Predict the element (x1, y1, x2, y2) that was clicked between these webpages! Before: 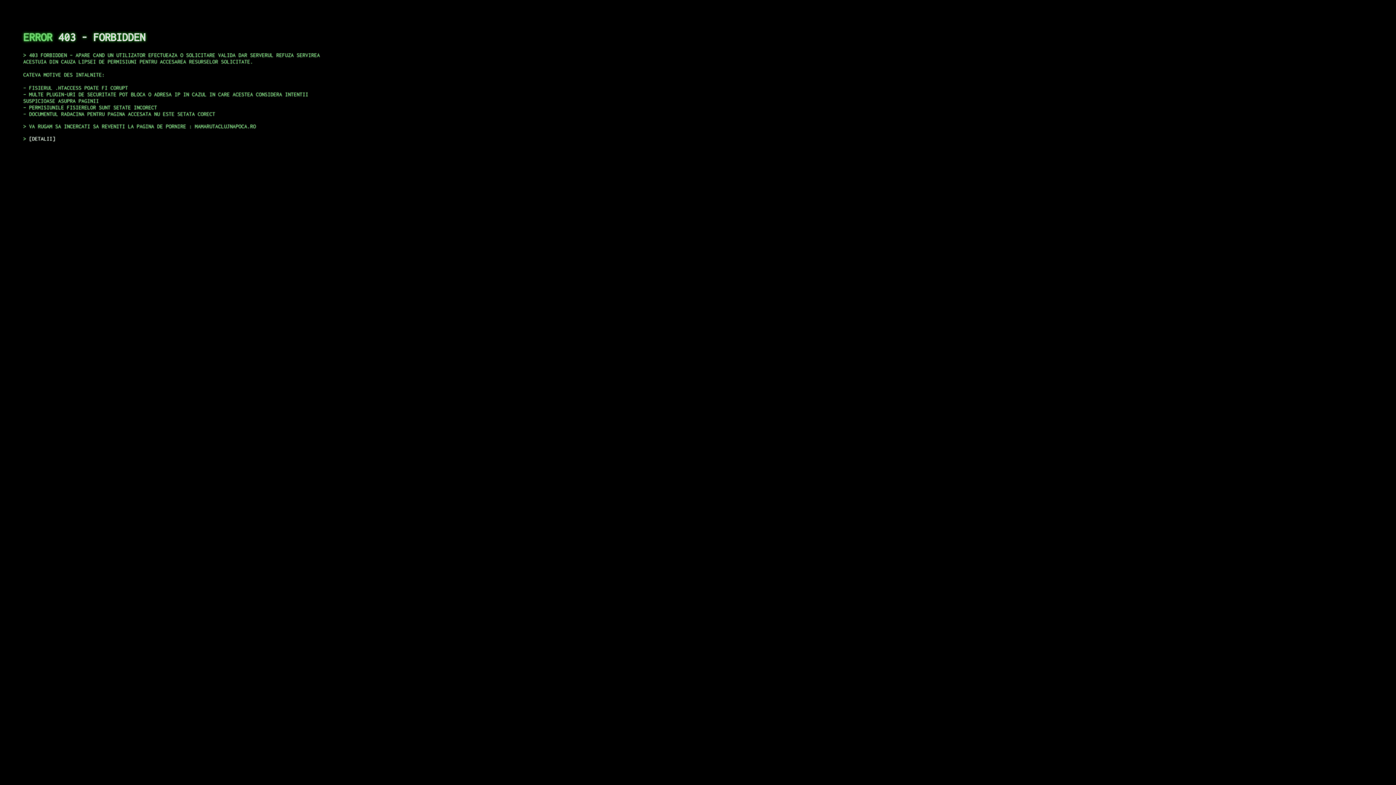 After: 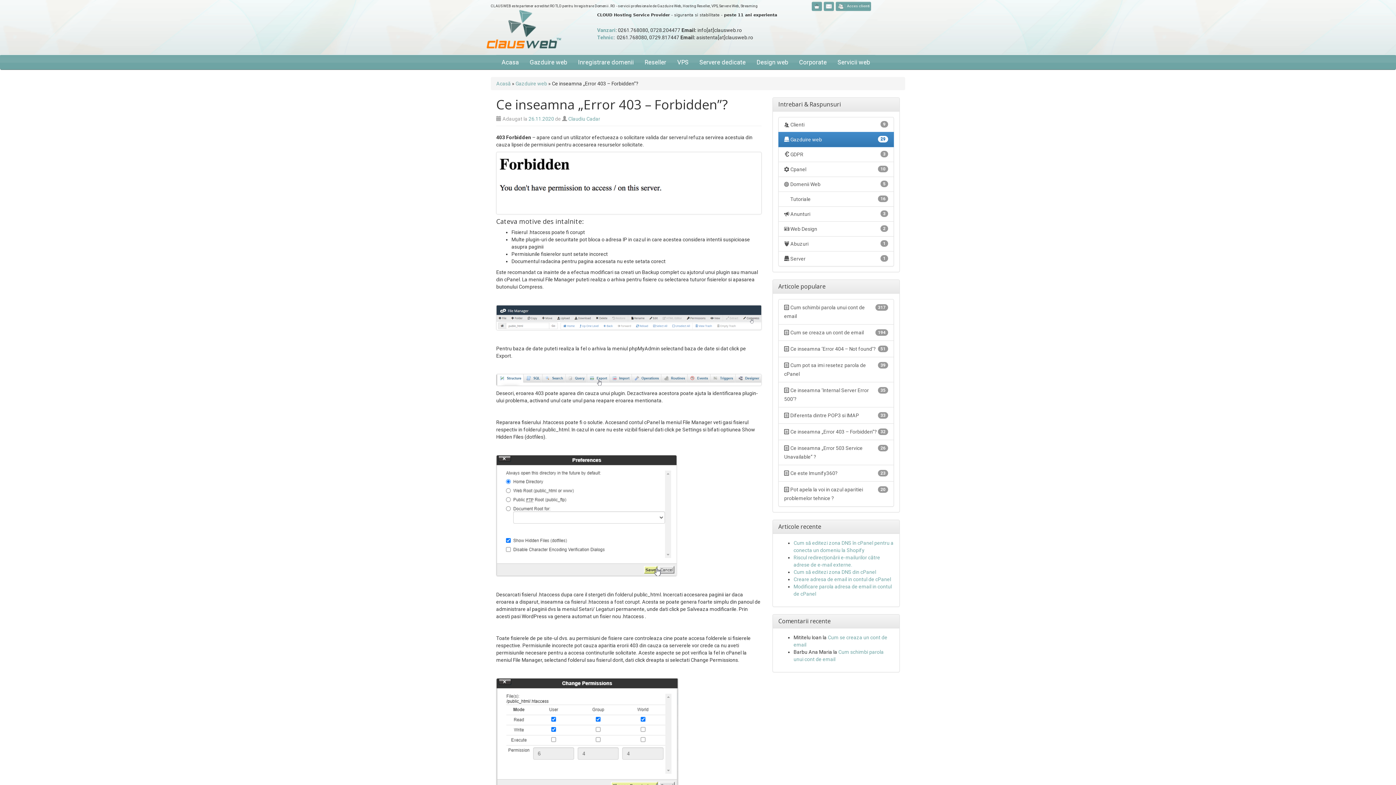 Action: label: DETALII bbox: (29, 135, 55, 141)